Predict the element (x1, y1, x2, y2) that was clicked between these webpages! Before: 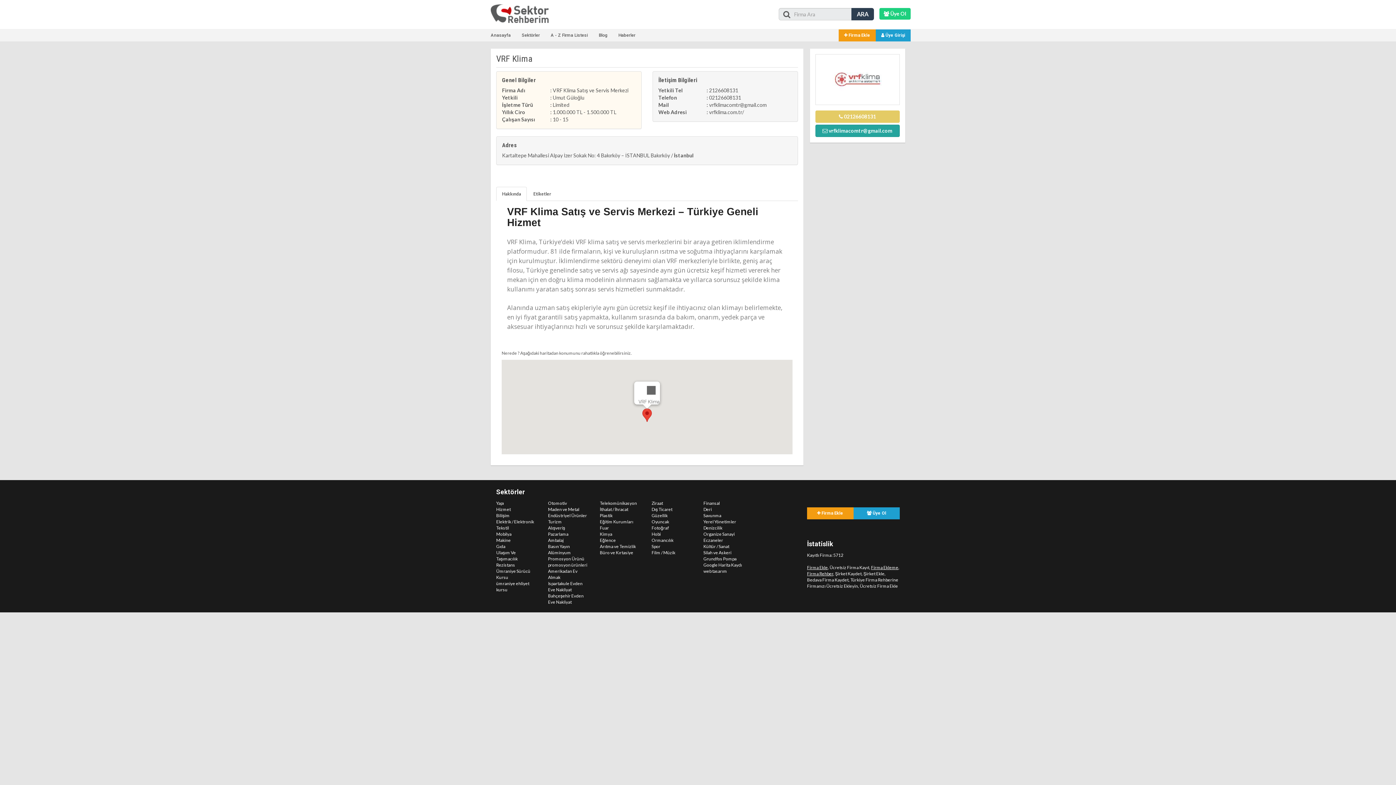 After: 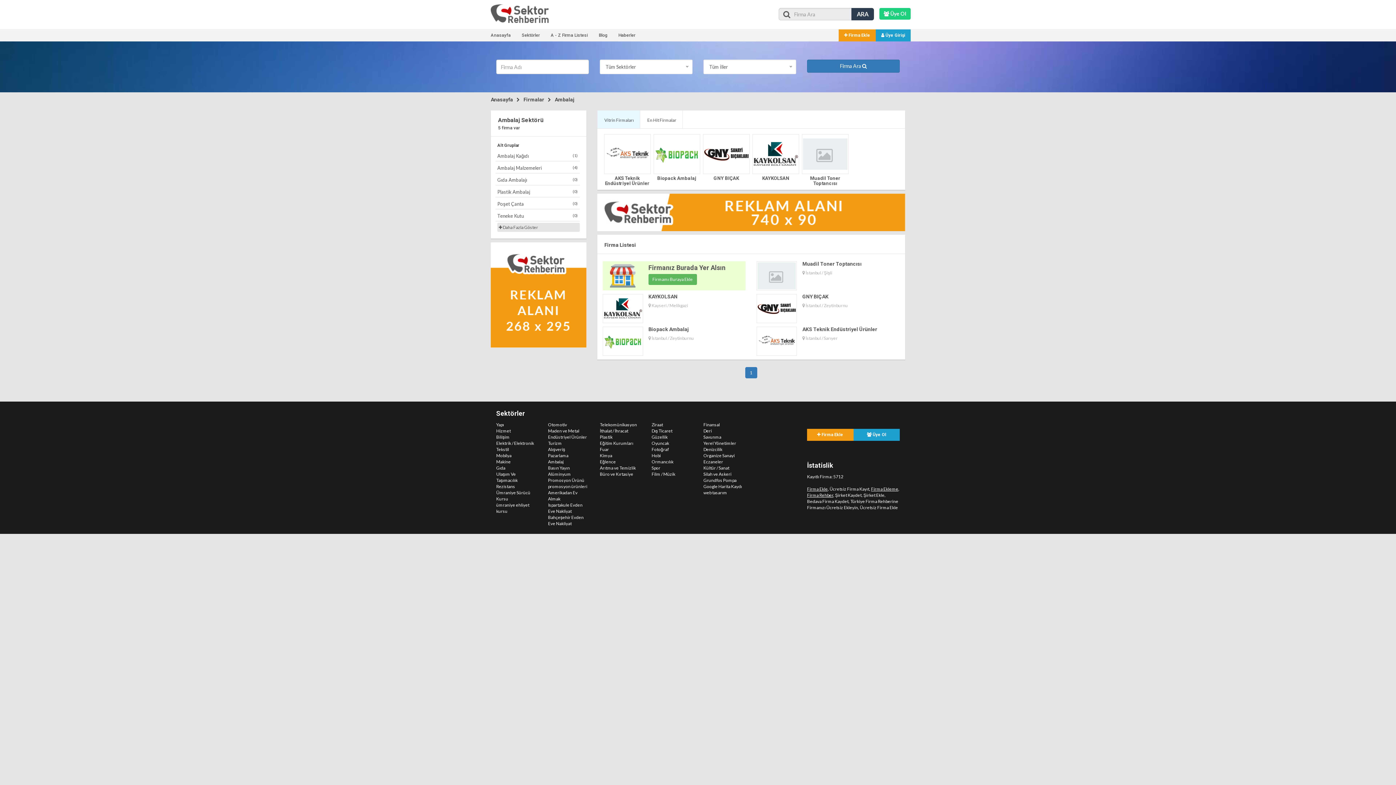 Action: label: Ambalaj bbox: (548, 537, 563, 543)